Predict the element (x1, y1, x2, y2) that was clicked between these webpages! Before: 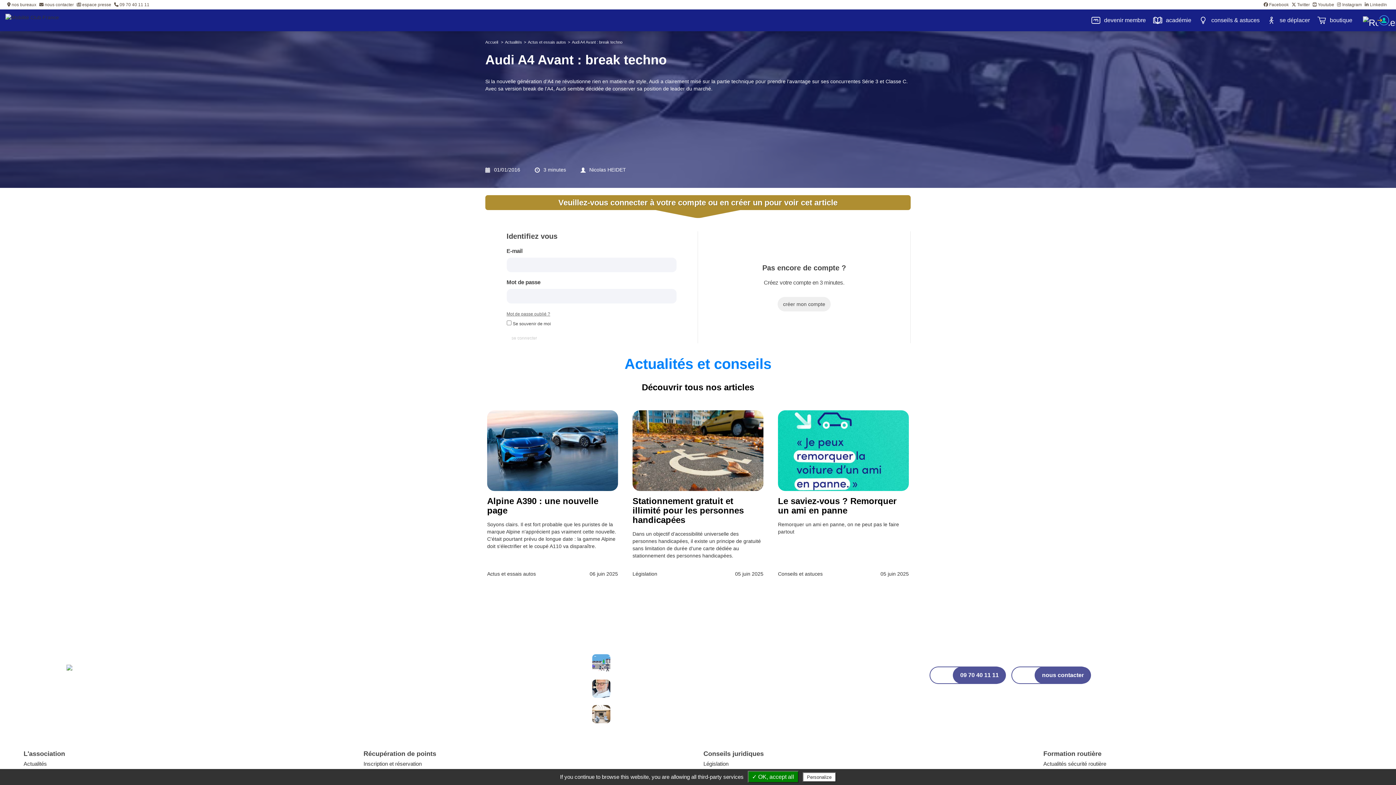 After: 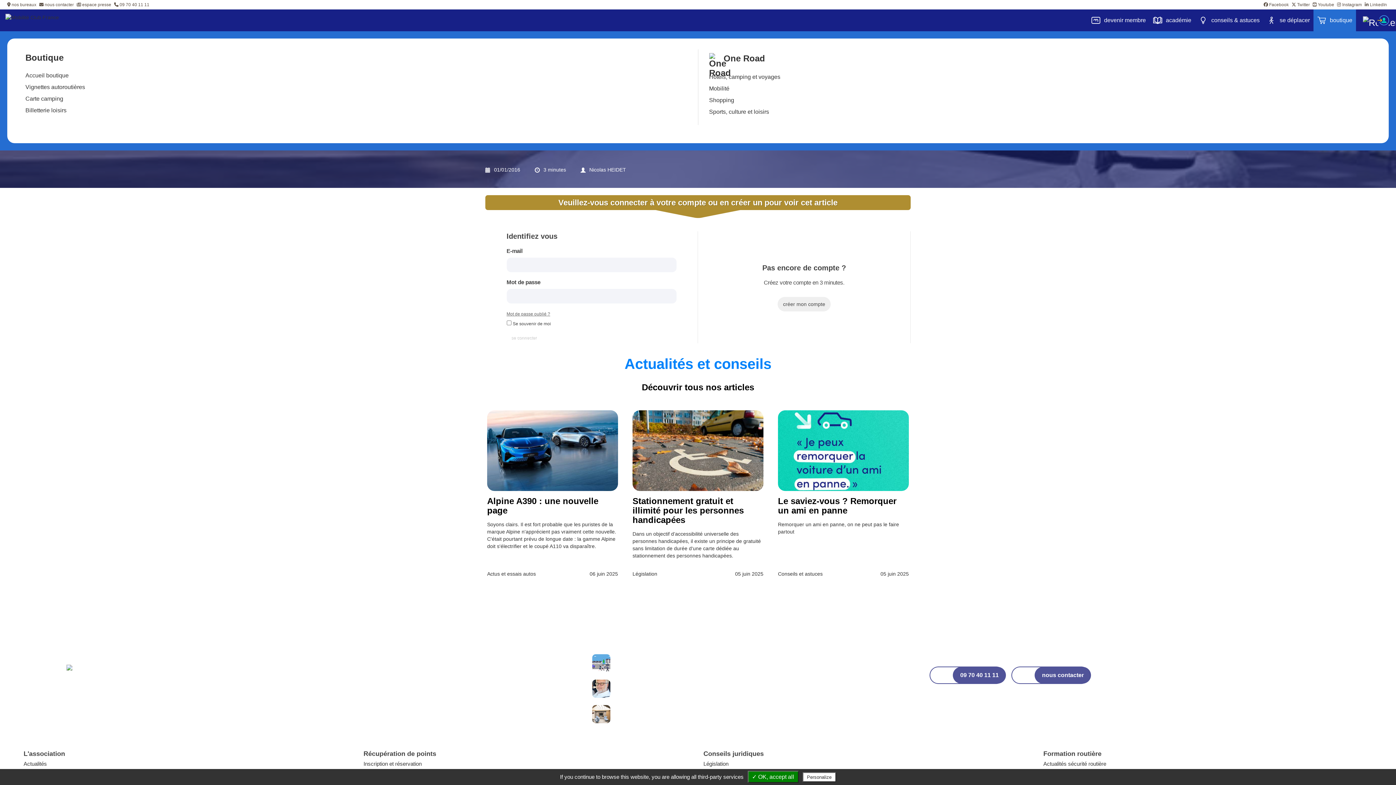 Action: label: boutique bbox: (1313, 9, 1356, 31)